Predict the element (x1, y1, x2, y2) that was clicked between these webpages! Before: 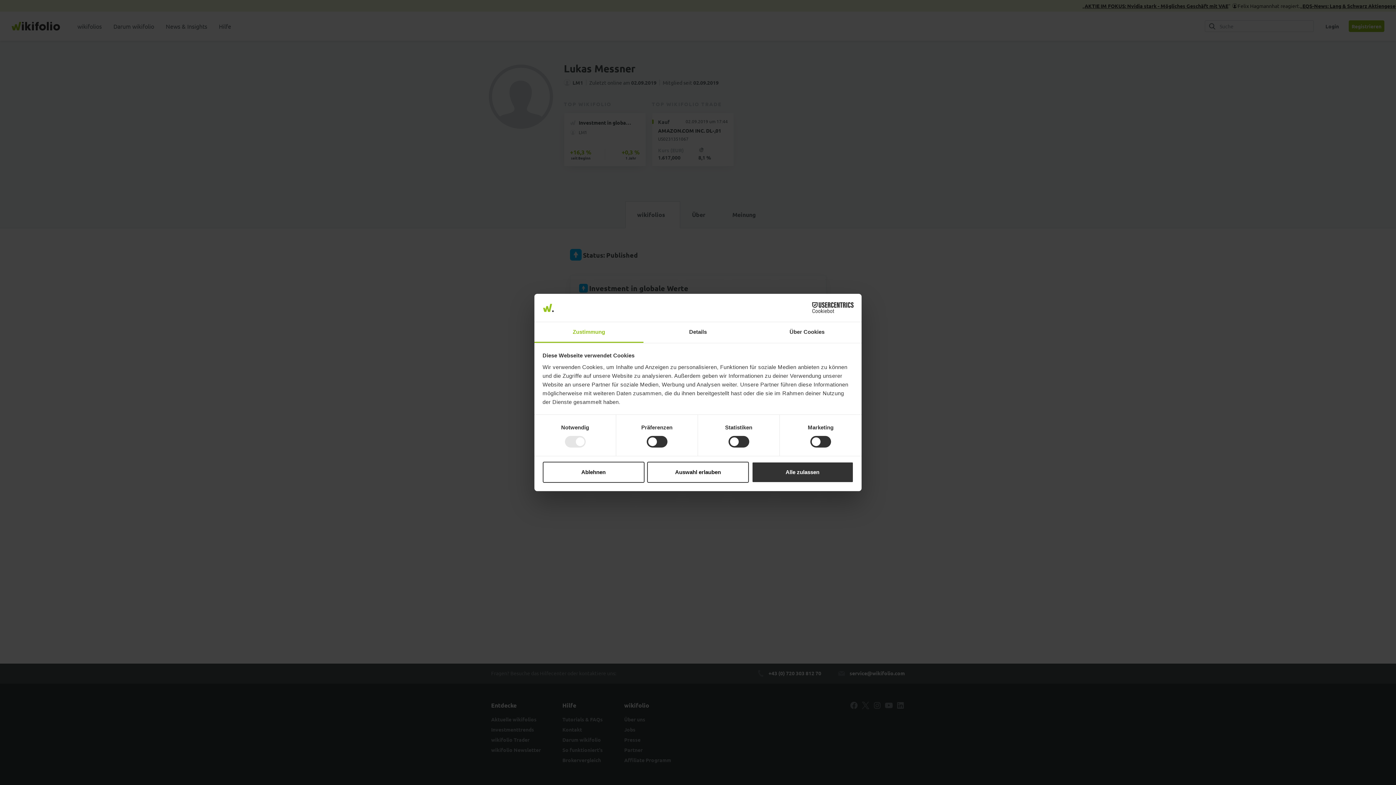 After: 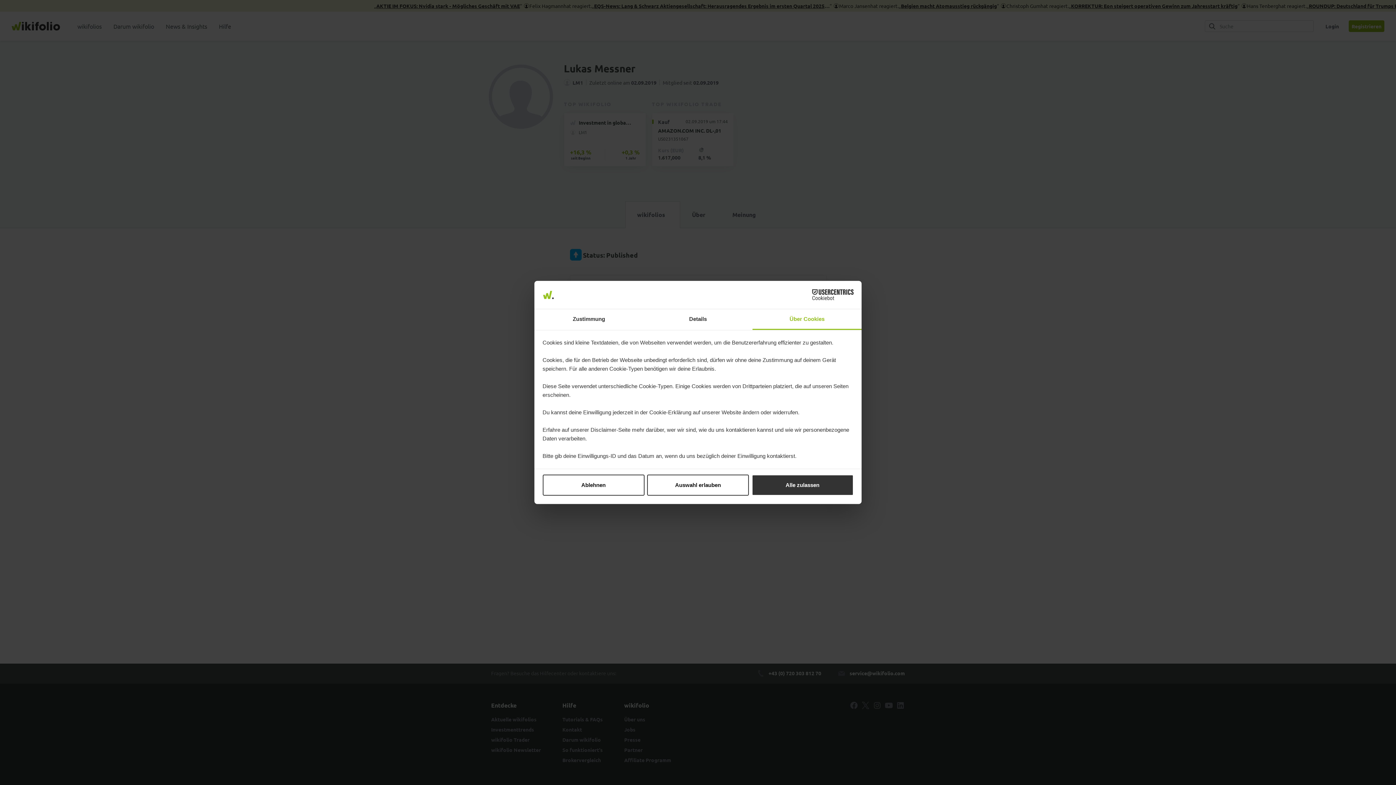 Action: bbox: (752, 322, 861, 343) label: Über Cookies